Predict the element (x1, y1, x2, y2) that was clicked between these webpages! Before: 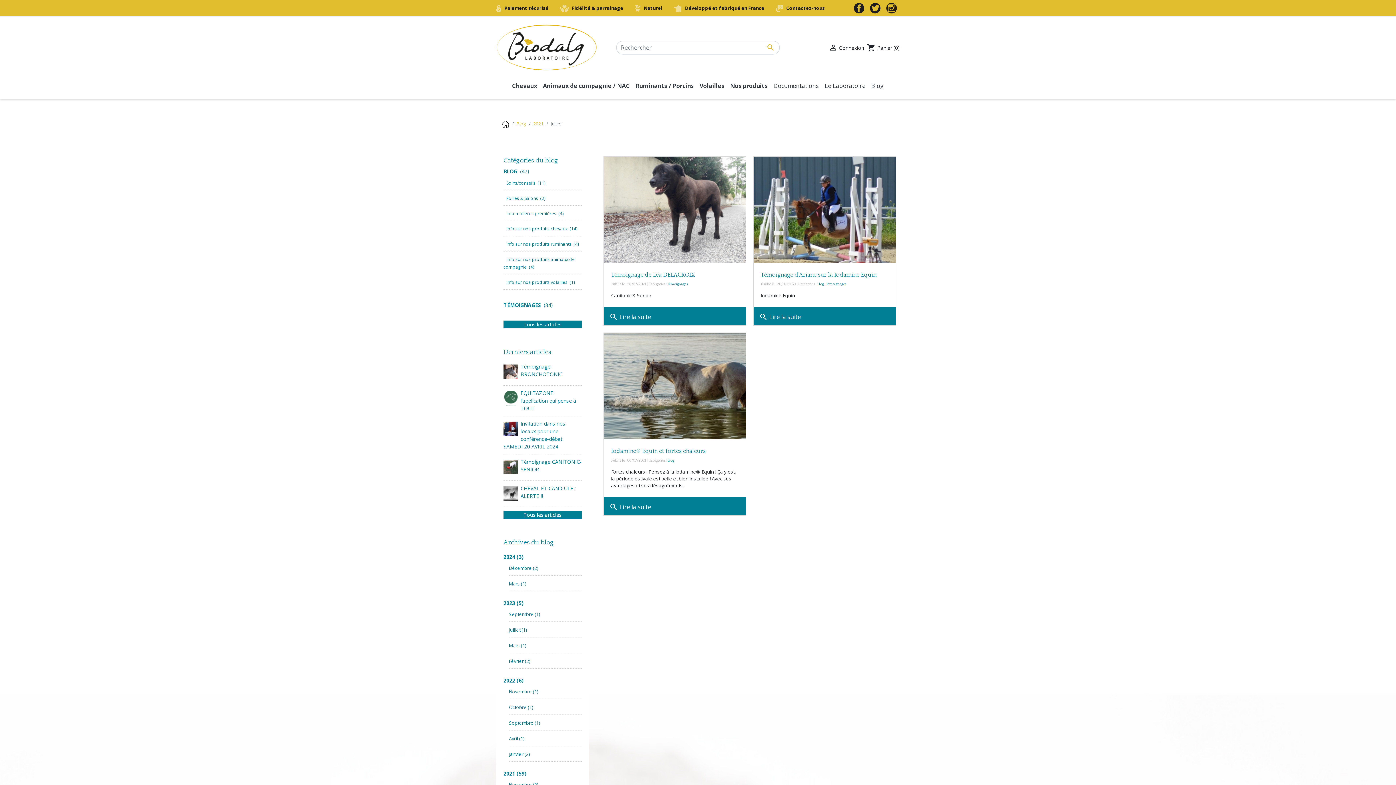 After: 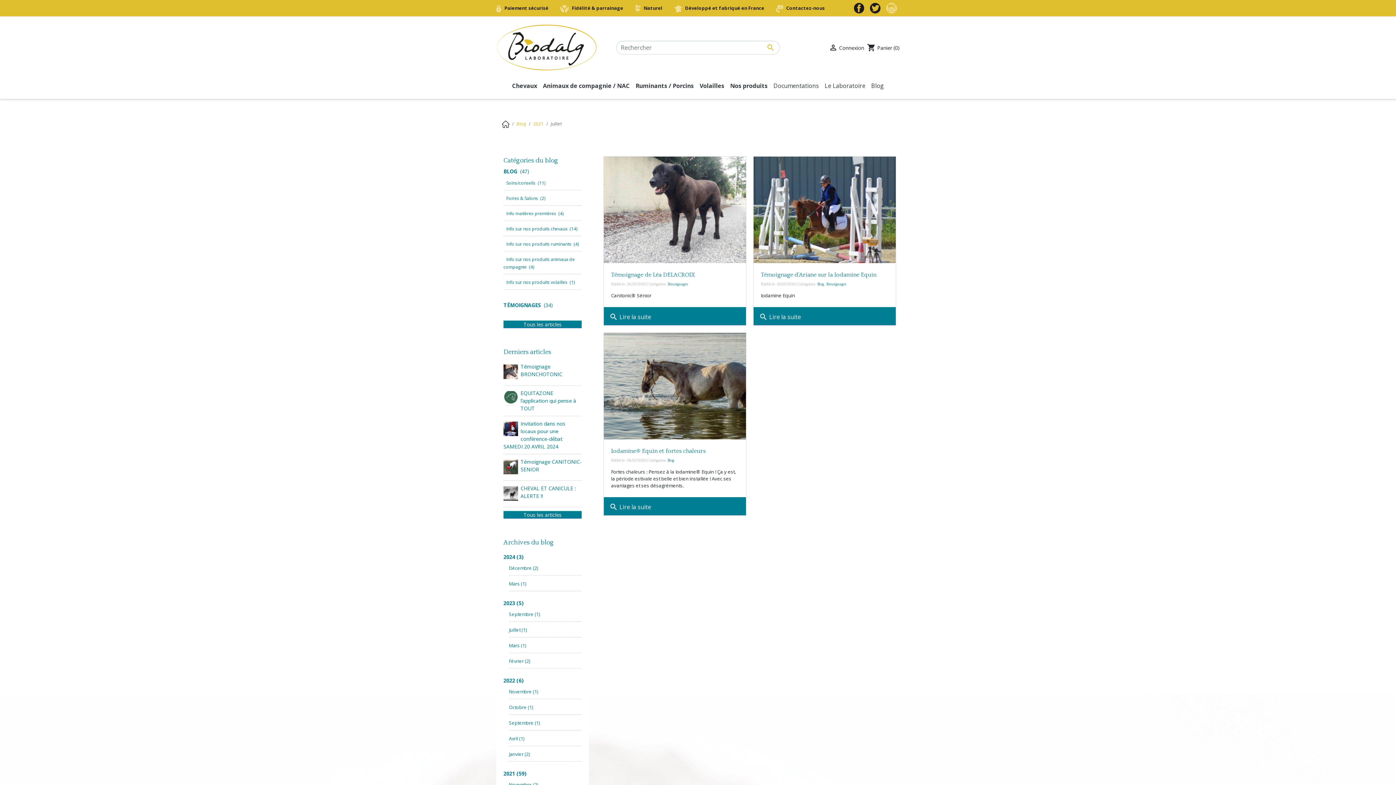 Action: bbox: (886, 2, 897, 13) label: Instagram